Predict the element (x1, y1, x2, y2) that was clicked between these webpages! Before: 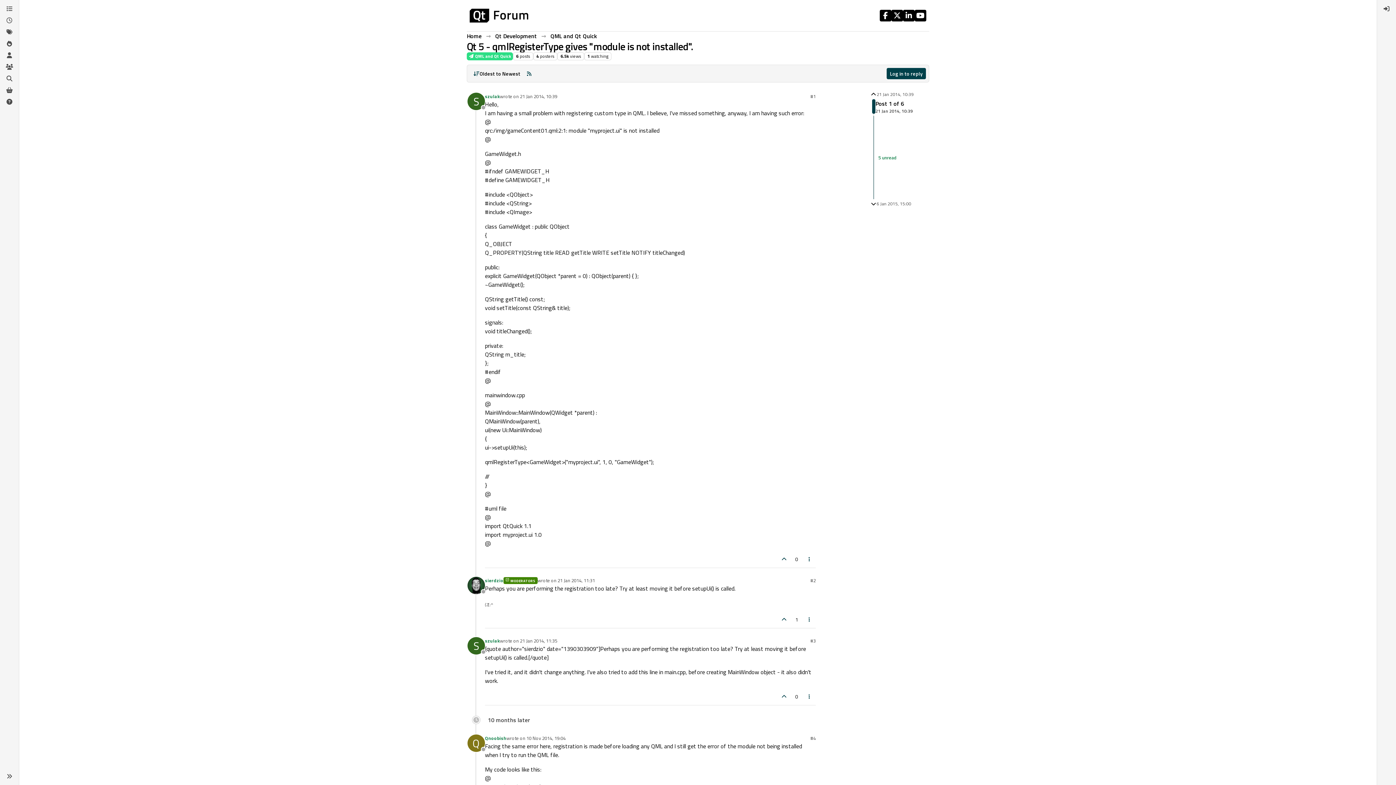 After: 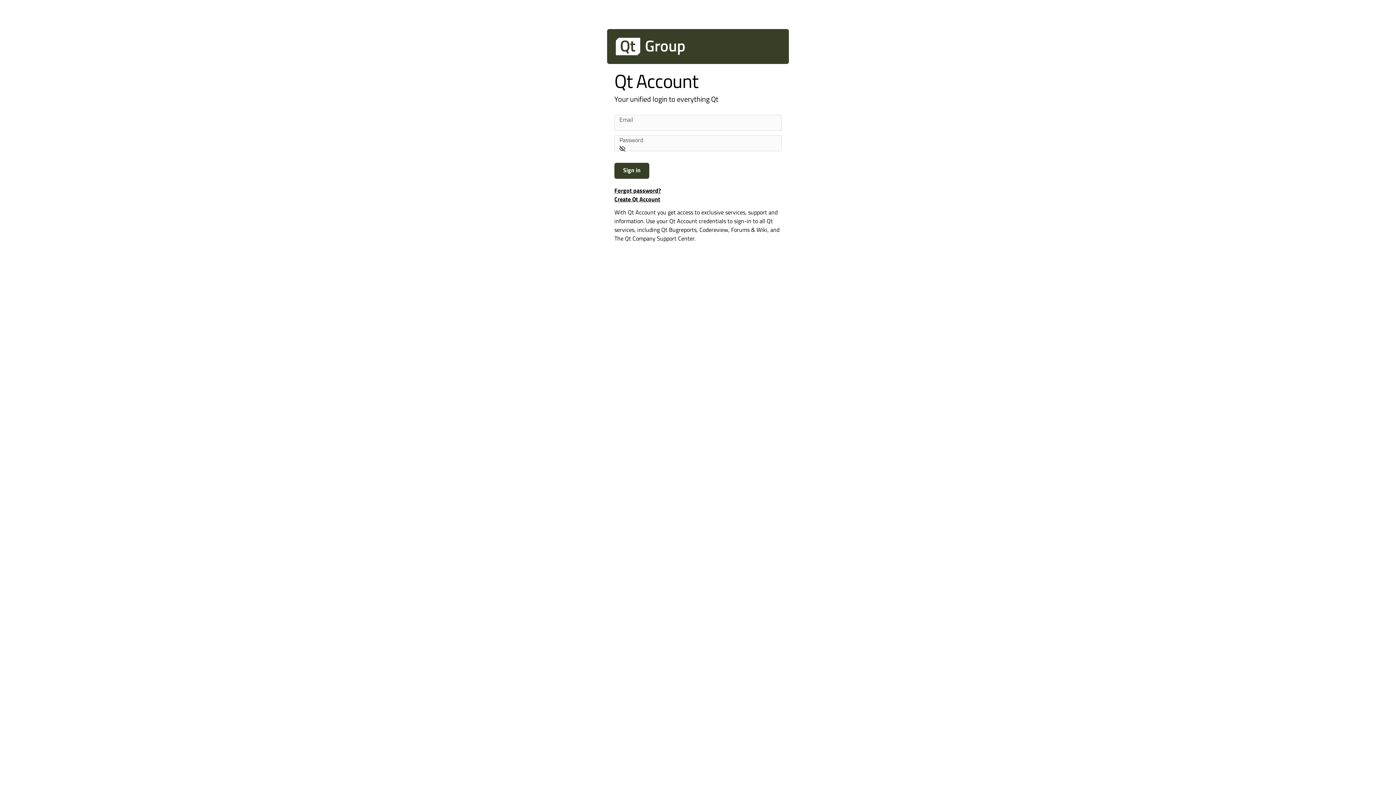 Action: label: Profile page for user szulak bbox: (467, 637, 485, 655)